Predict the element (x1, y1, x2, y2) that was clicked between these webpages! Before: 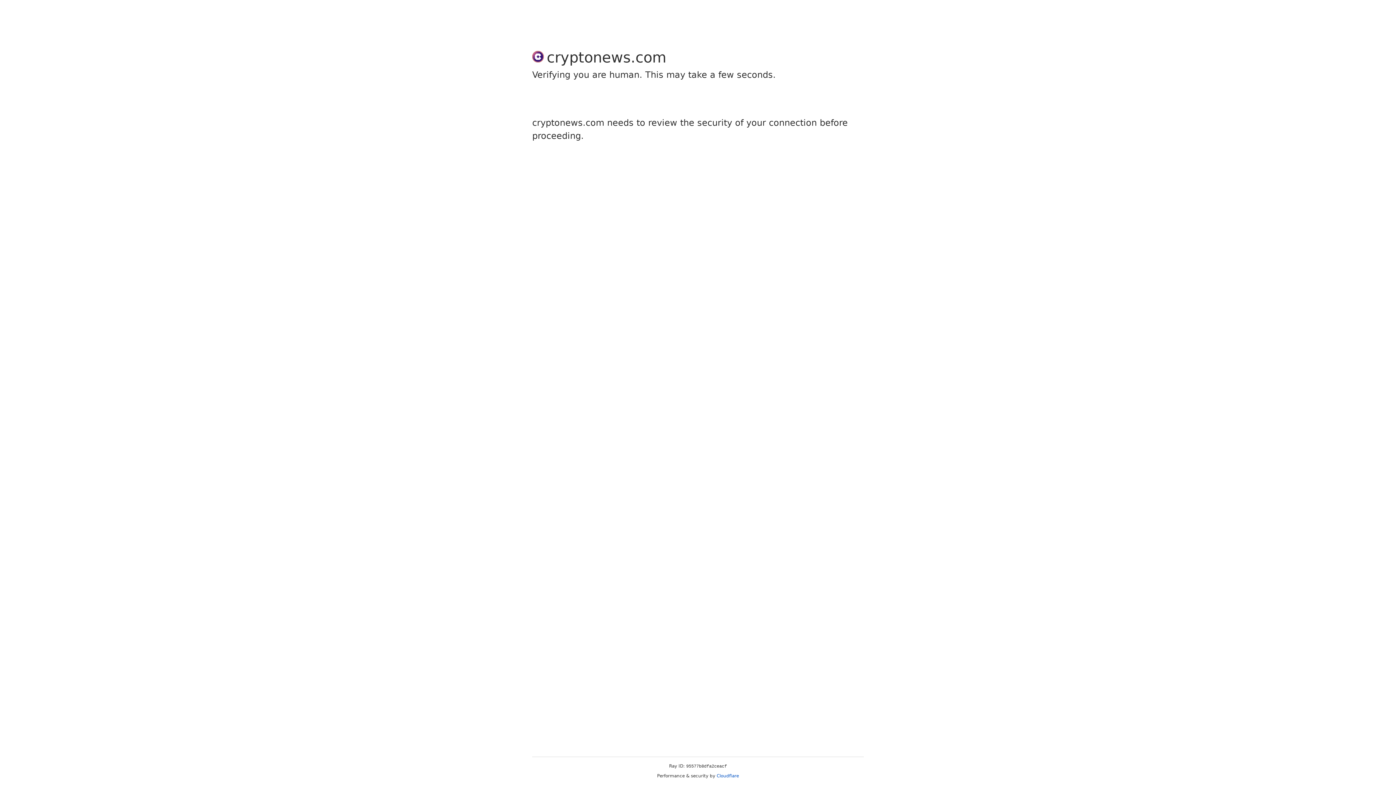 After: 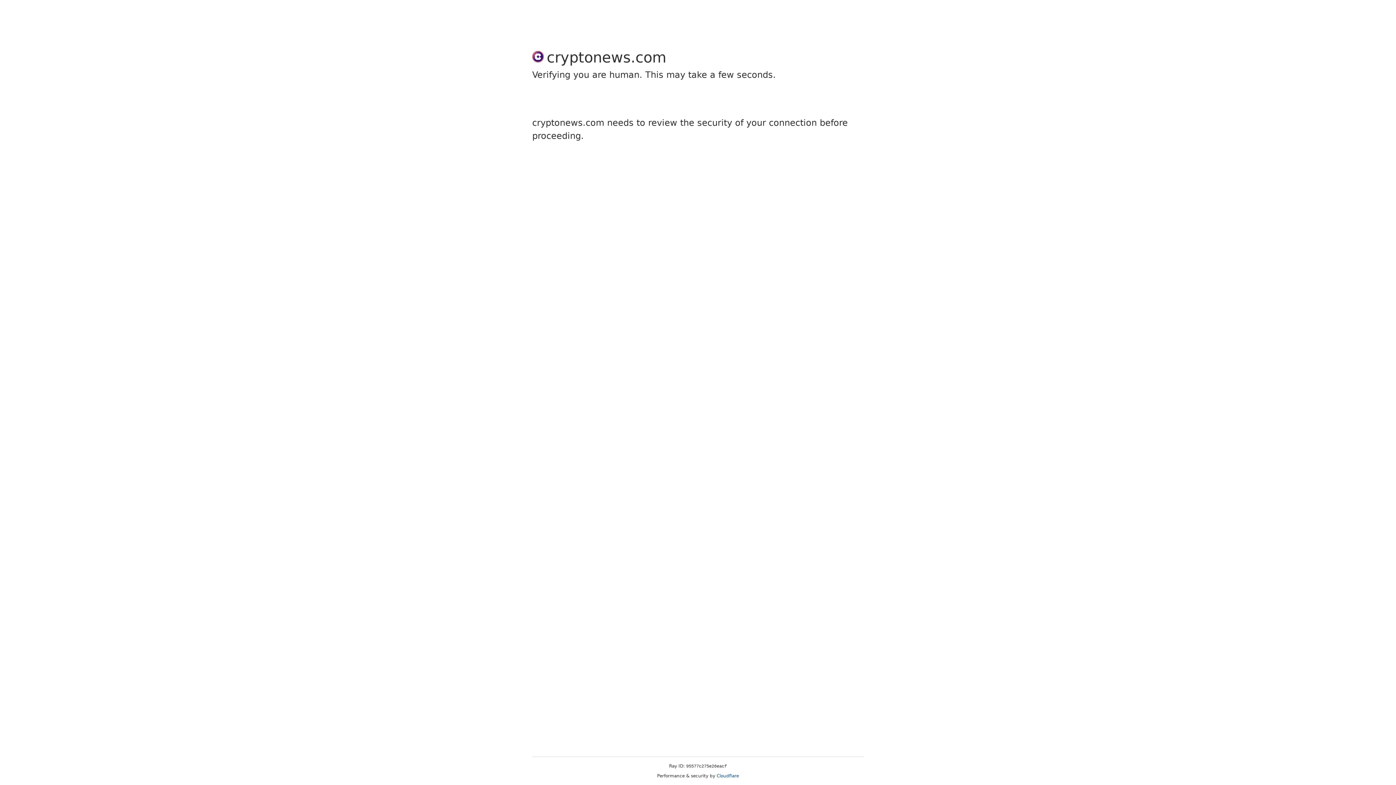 Action: bbox: (716, 773, 739, 778) label: Cloudflare